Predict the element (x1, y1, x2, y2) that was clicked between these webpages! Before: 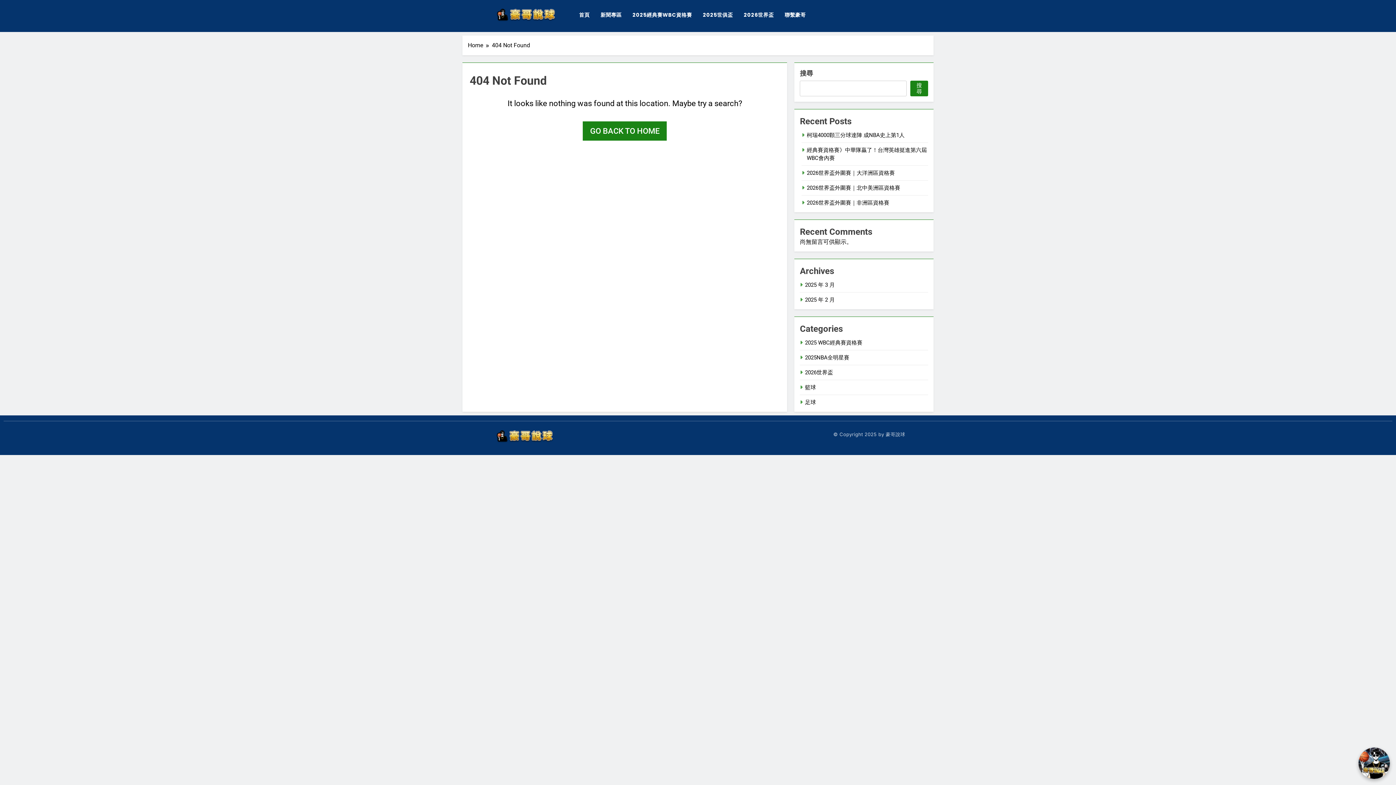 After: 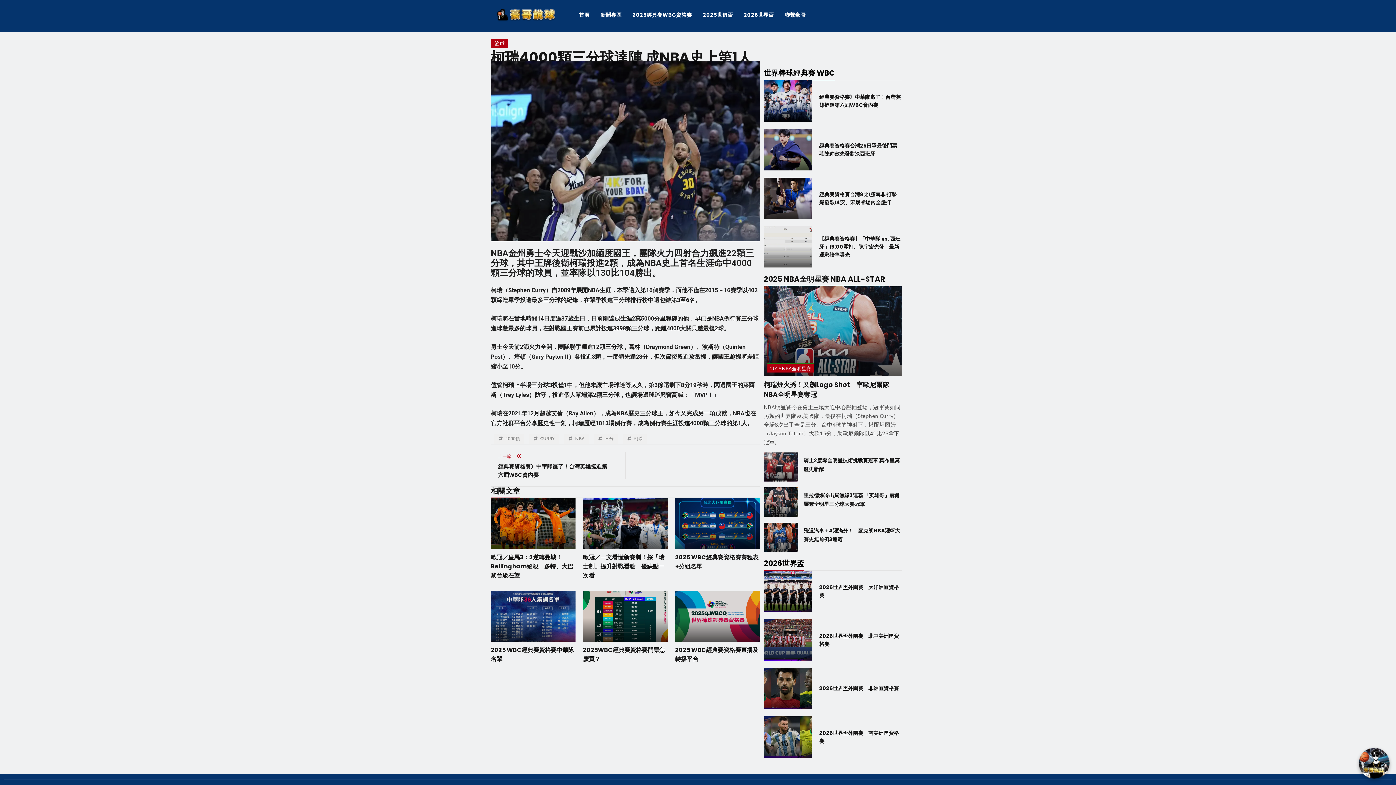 Action: label: 柯瑞4000顆三分球達陣 成NBA史上第1人 bbox: (807, 132, 904, 138)